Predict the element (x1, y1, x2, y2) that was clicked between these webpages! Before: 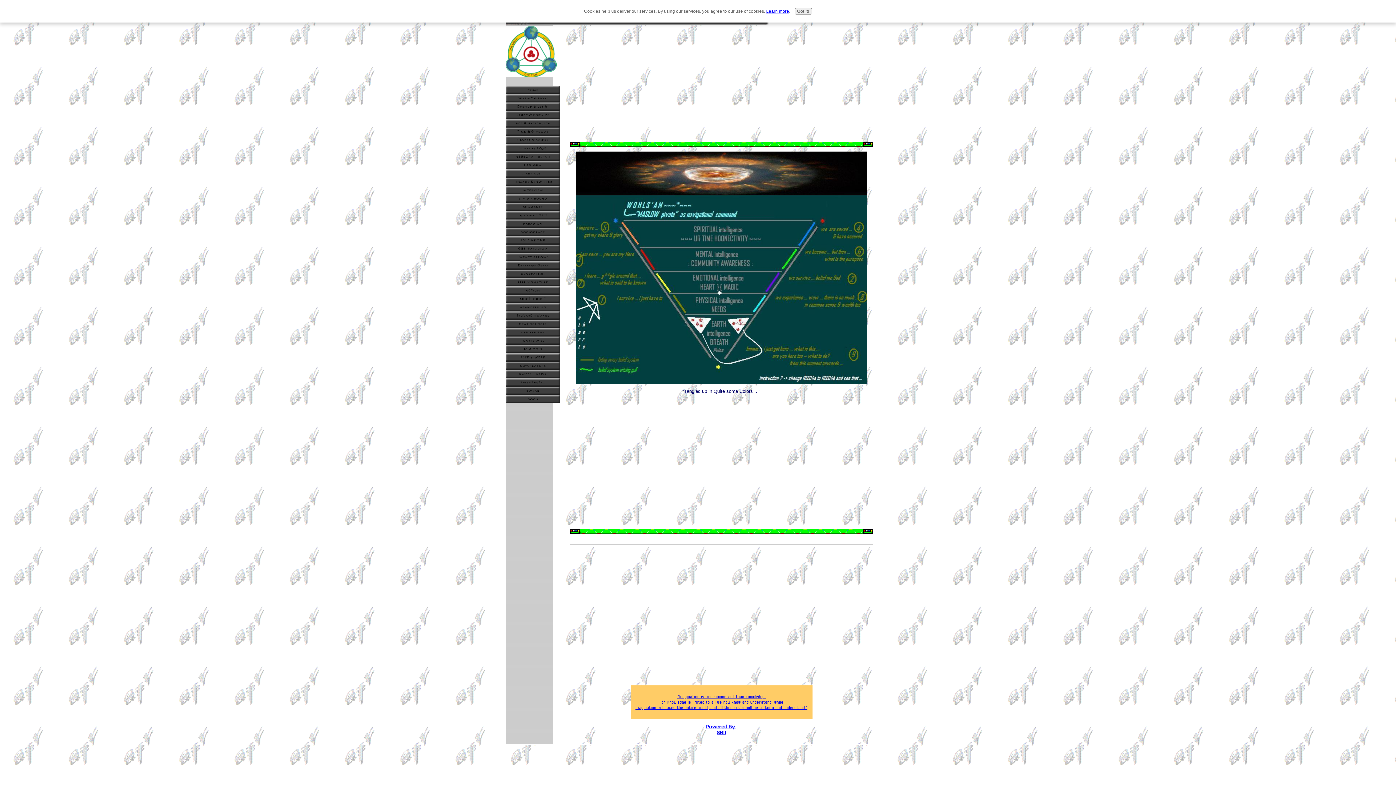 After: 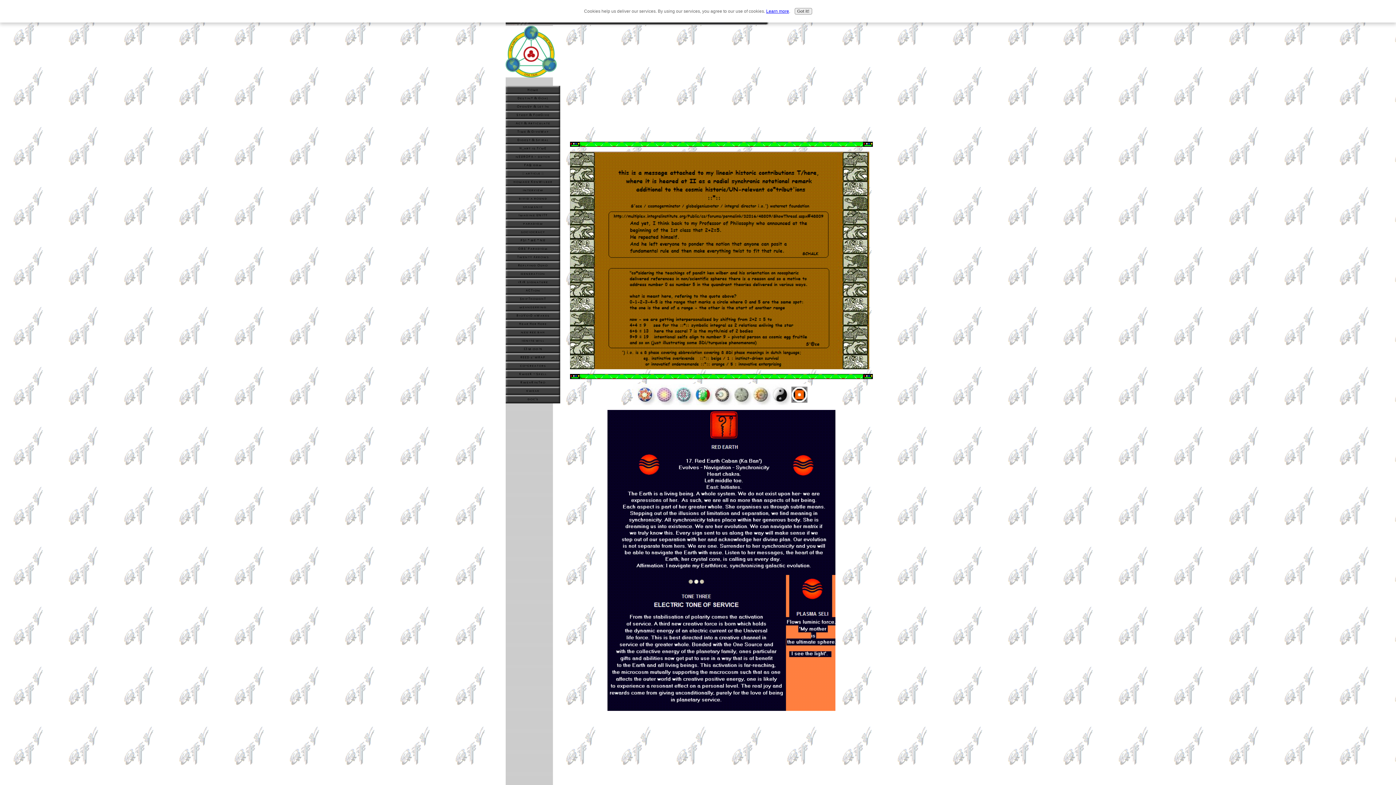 Action: bbox: (505, 320, 560, 328) label: Hear Her Here